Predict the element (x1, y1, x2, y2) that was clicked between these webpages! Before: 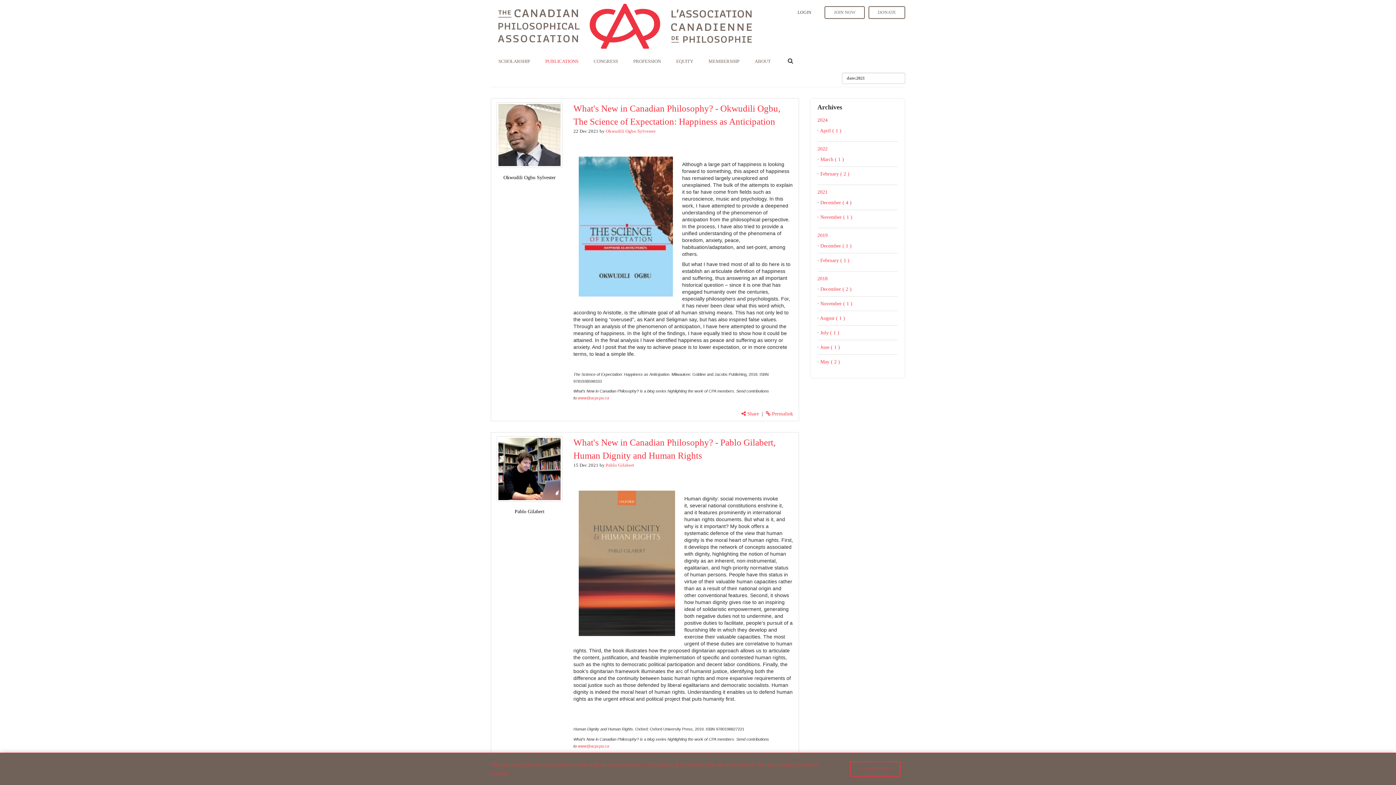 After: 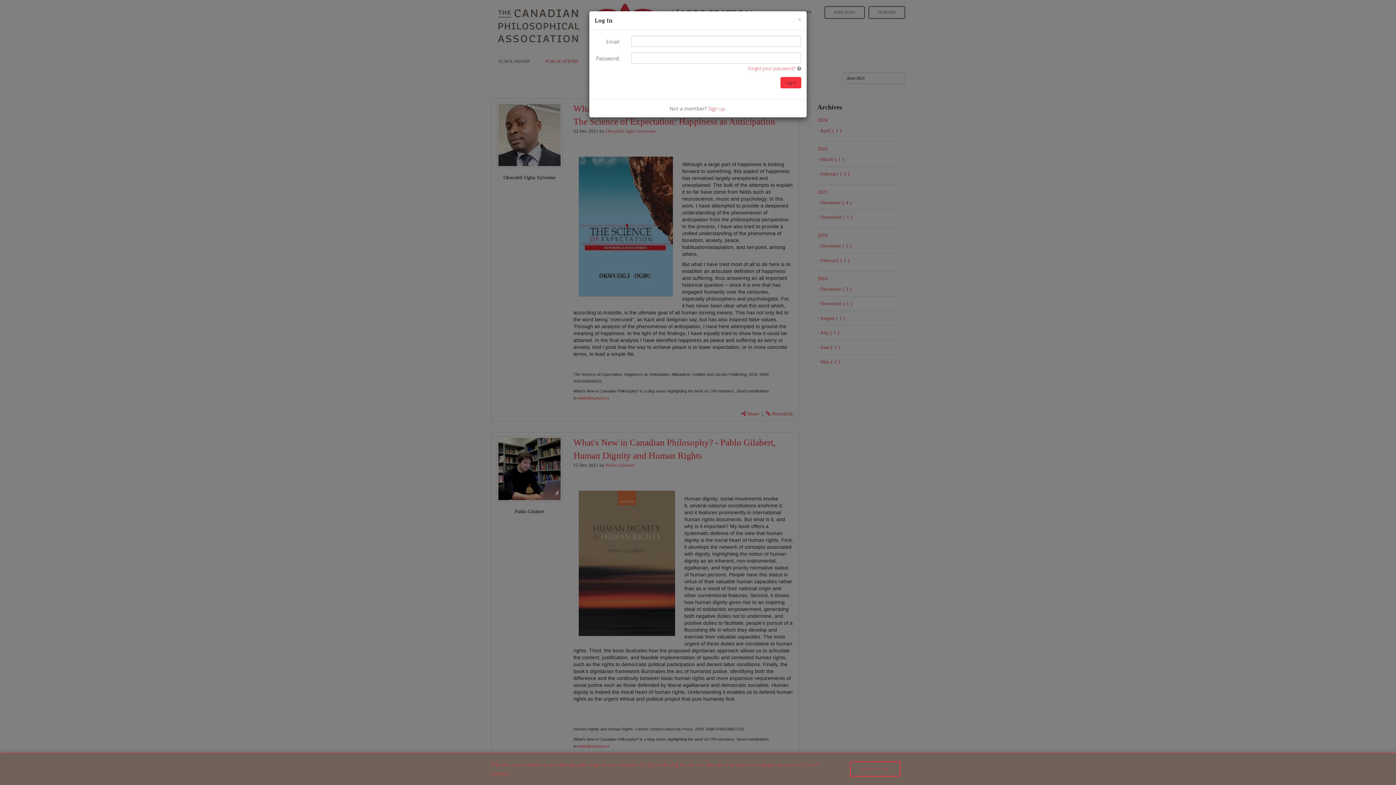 Action: bbox: (788, 6, 821, 18) label: LOGIN